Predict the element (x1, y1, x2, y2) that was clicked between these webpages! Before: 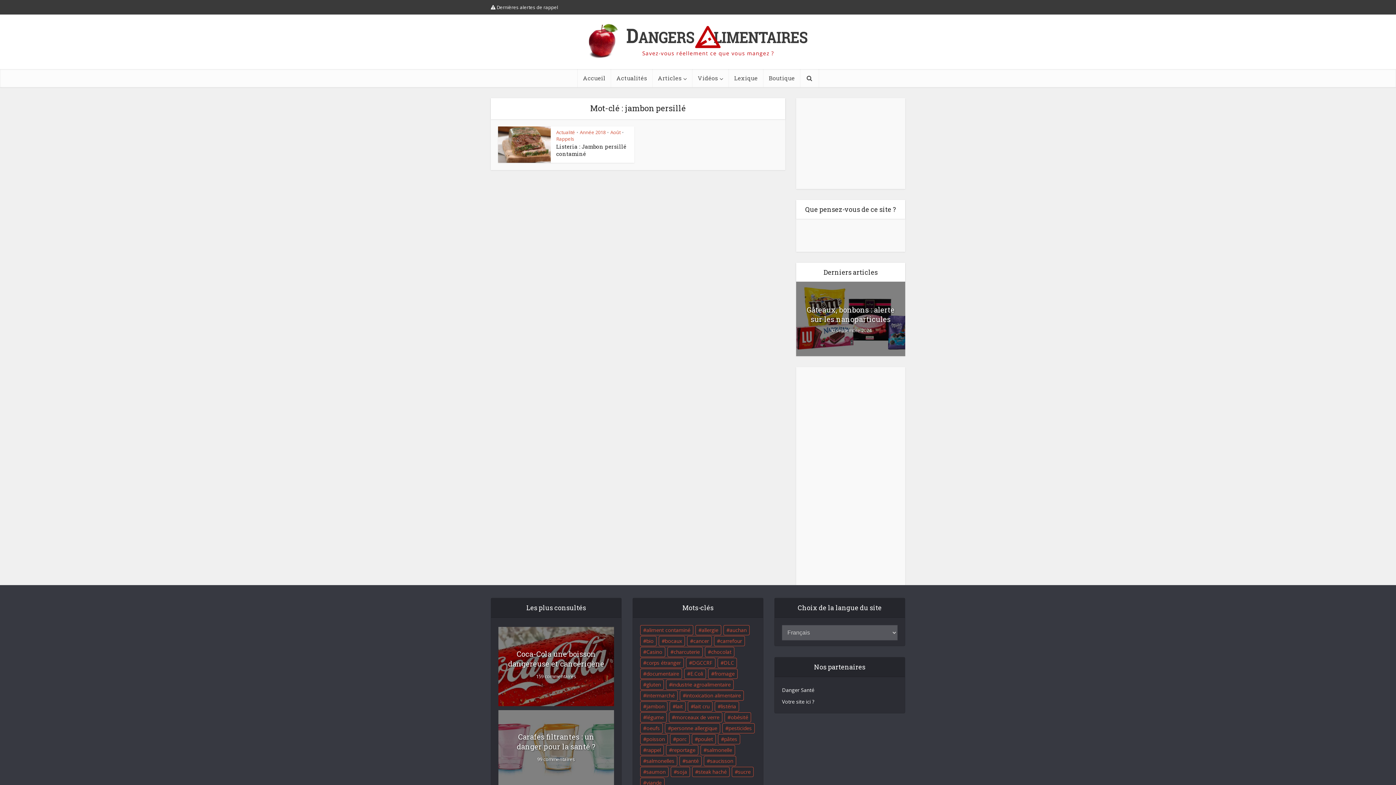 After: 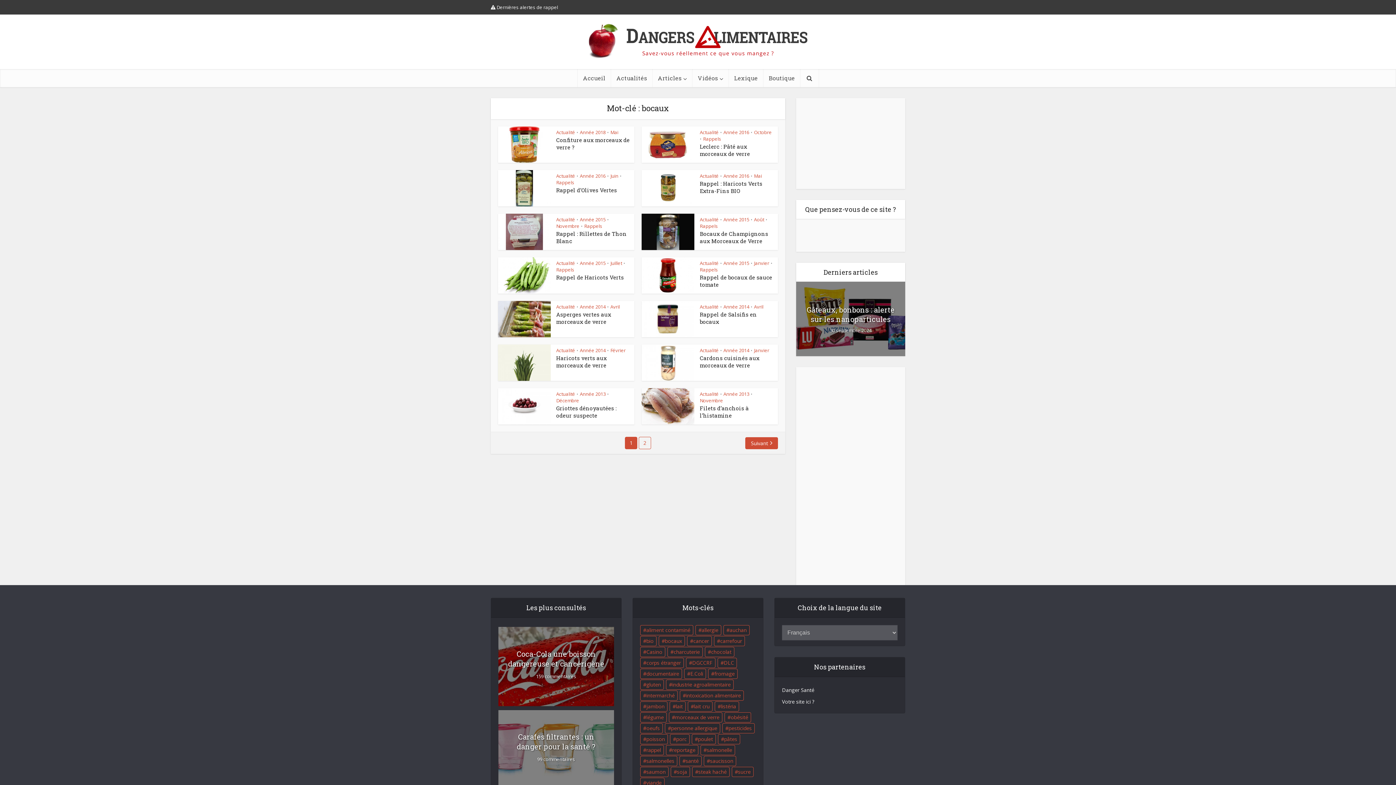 Action: label: bocaux (16 éléments) bbox: (658, 636, 685, 646)